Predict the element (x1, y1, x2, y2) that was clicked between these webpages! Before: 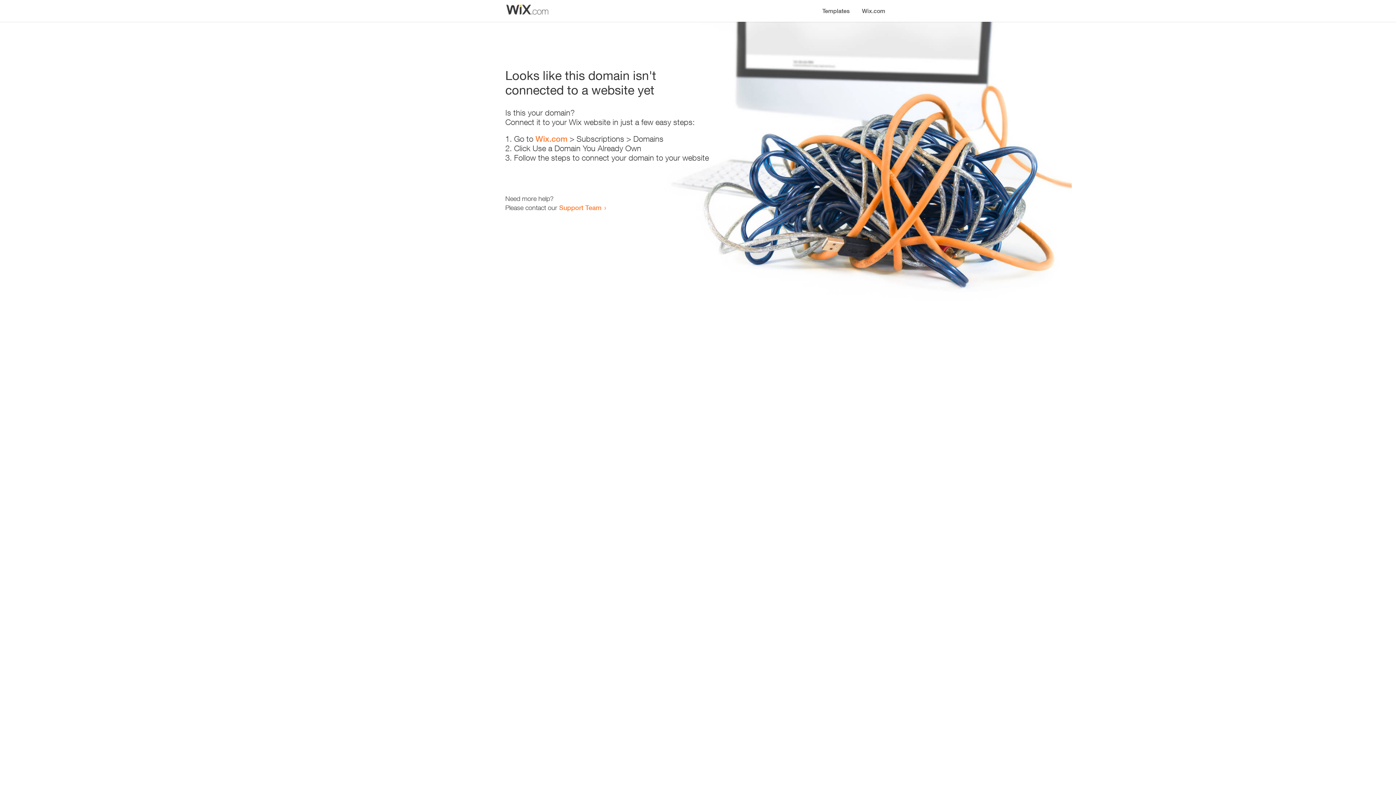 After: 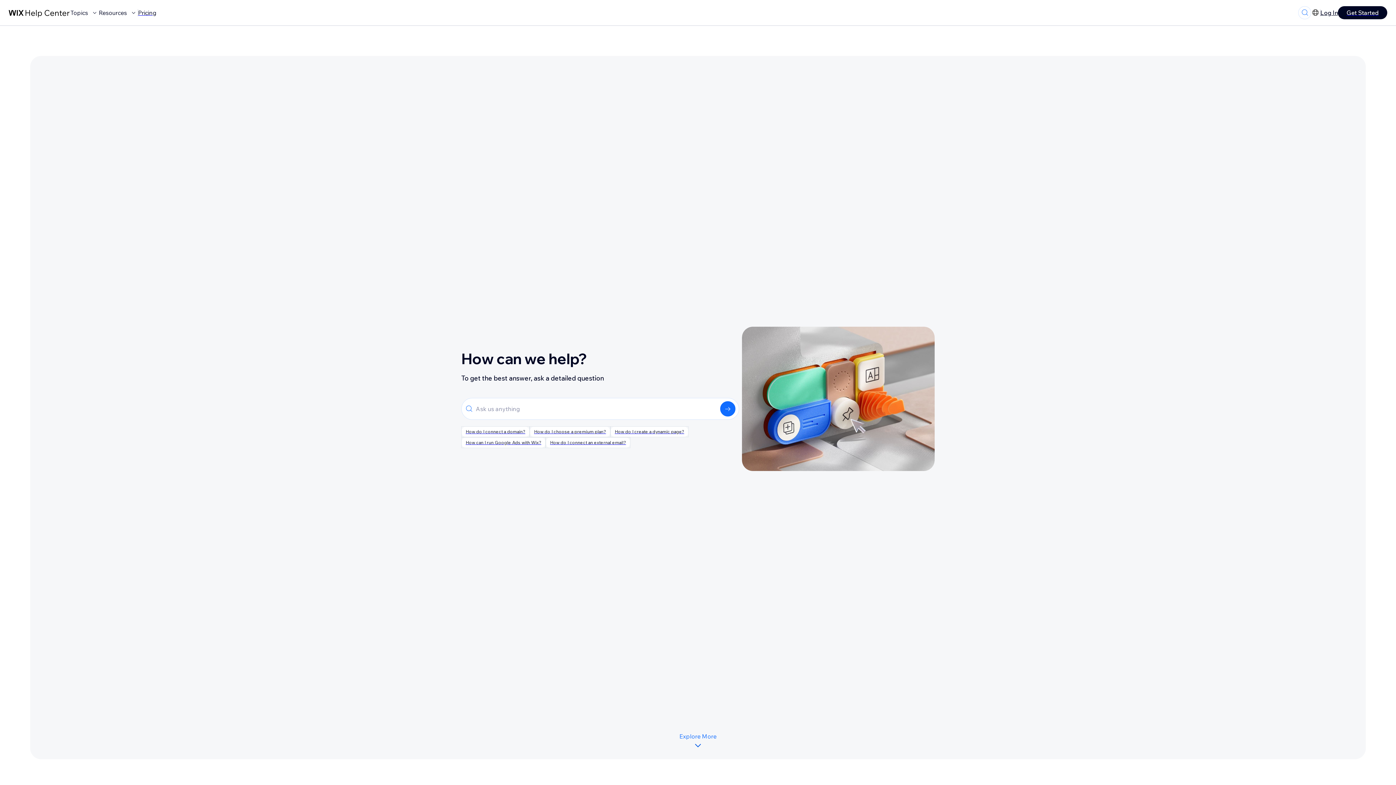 Action: bbox: (559, 203, 601, 211) label: Support Team